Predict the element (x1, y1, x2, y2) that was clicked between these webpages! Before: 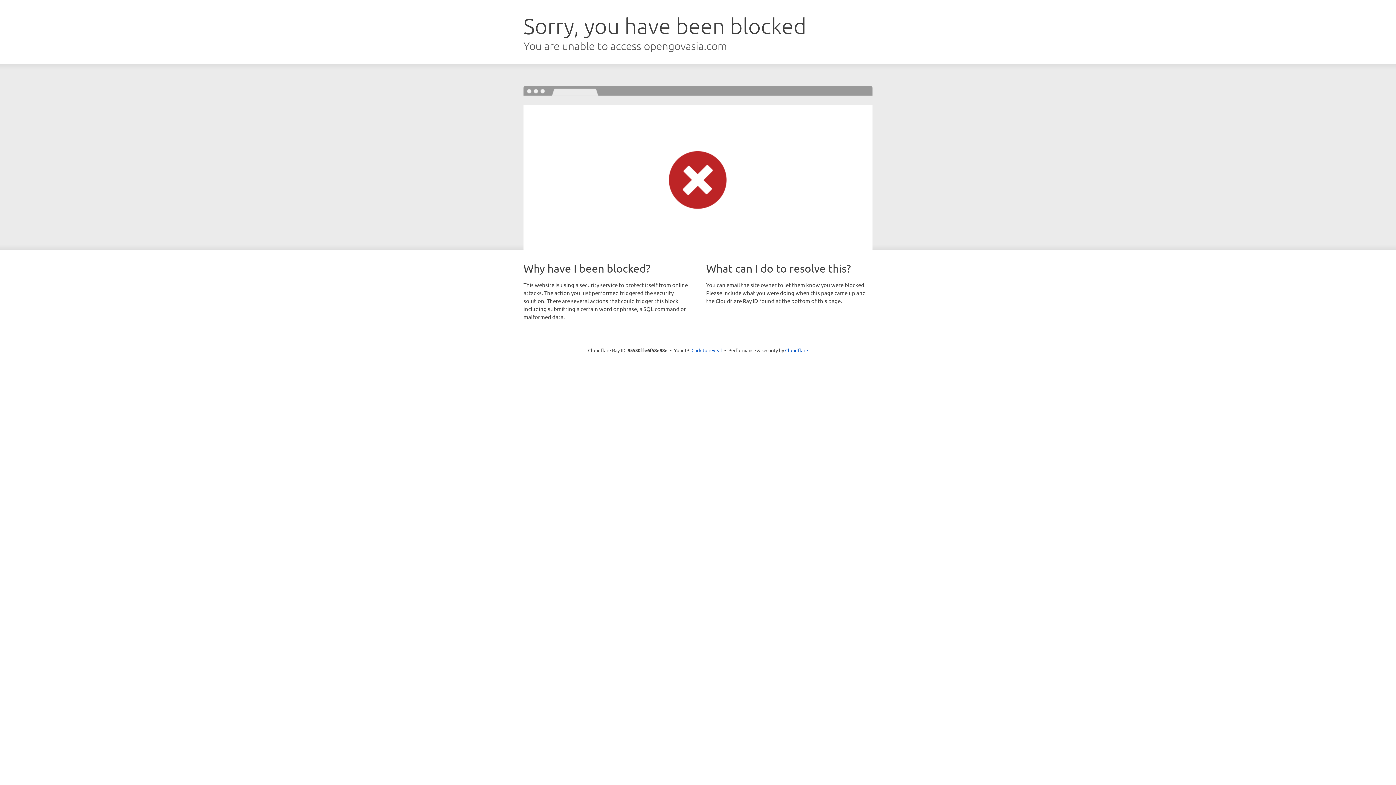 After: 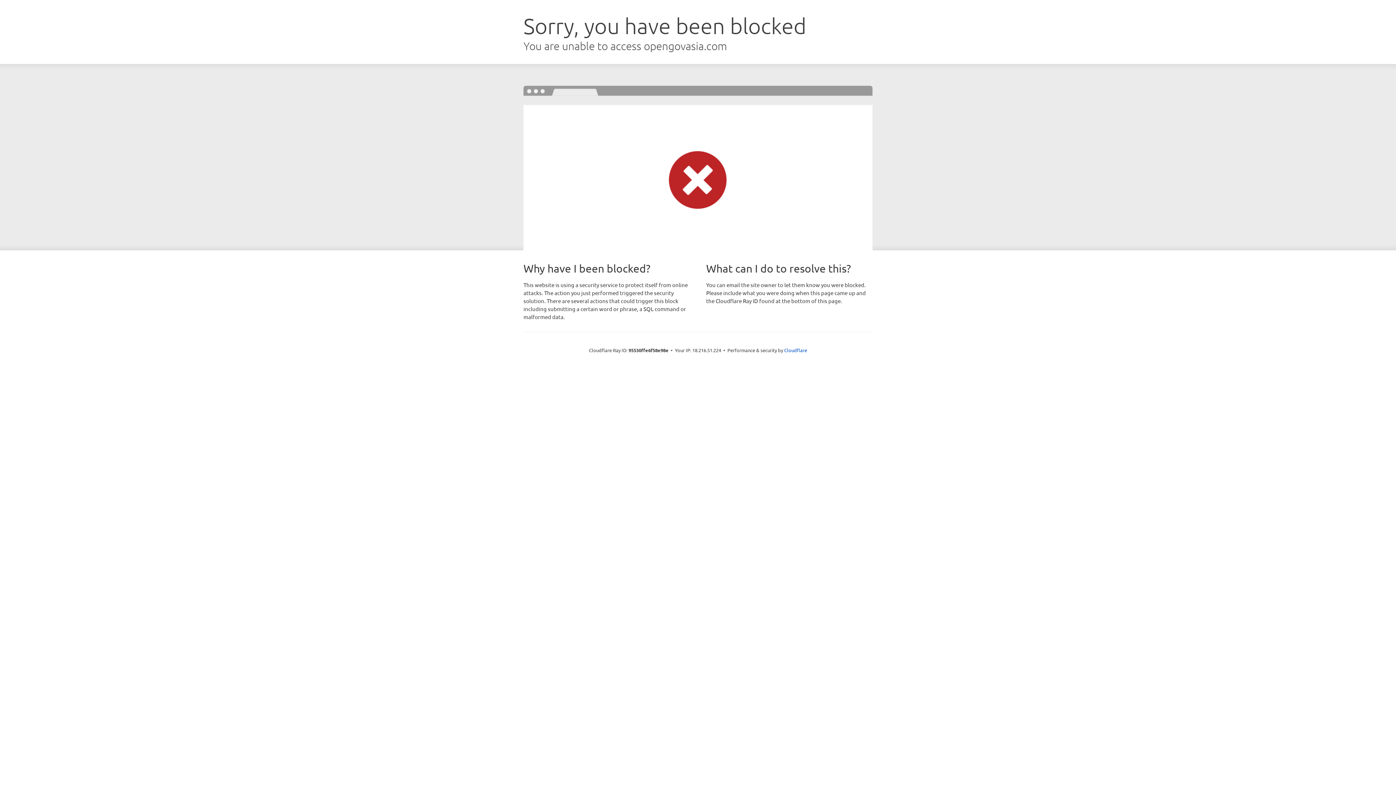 Action: bbox: (691, 346, 722, 353) label: Click to reveal